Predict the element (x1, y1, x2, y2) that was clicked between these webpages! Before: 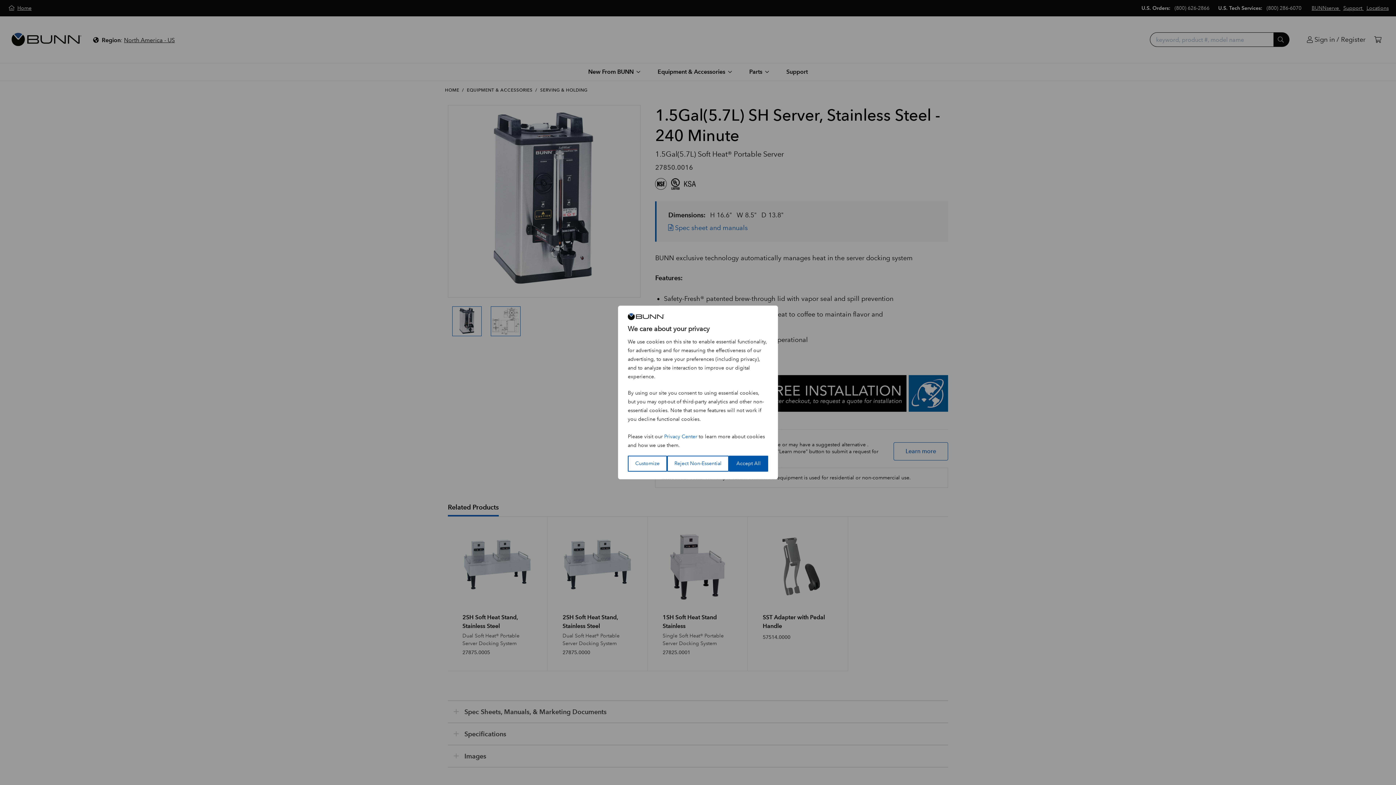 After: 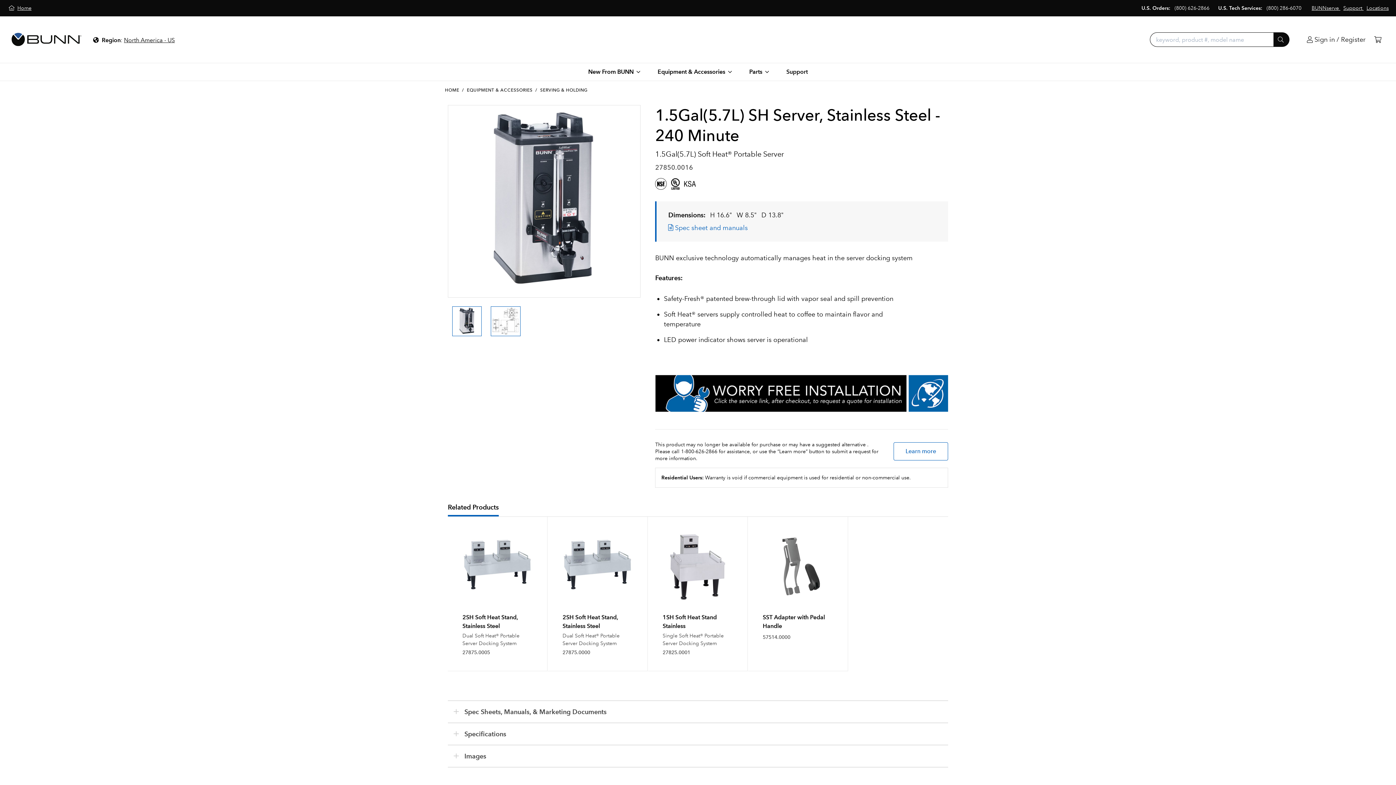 Action: label: Accept All bbox: (729, 456, 768, 472)